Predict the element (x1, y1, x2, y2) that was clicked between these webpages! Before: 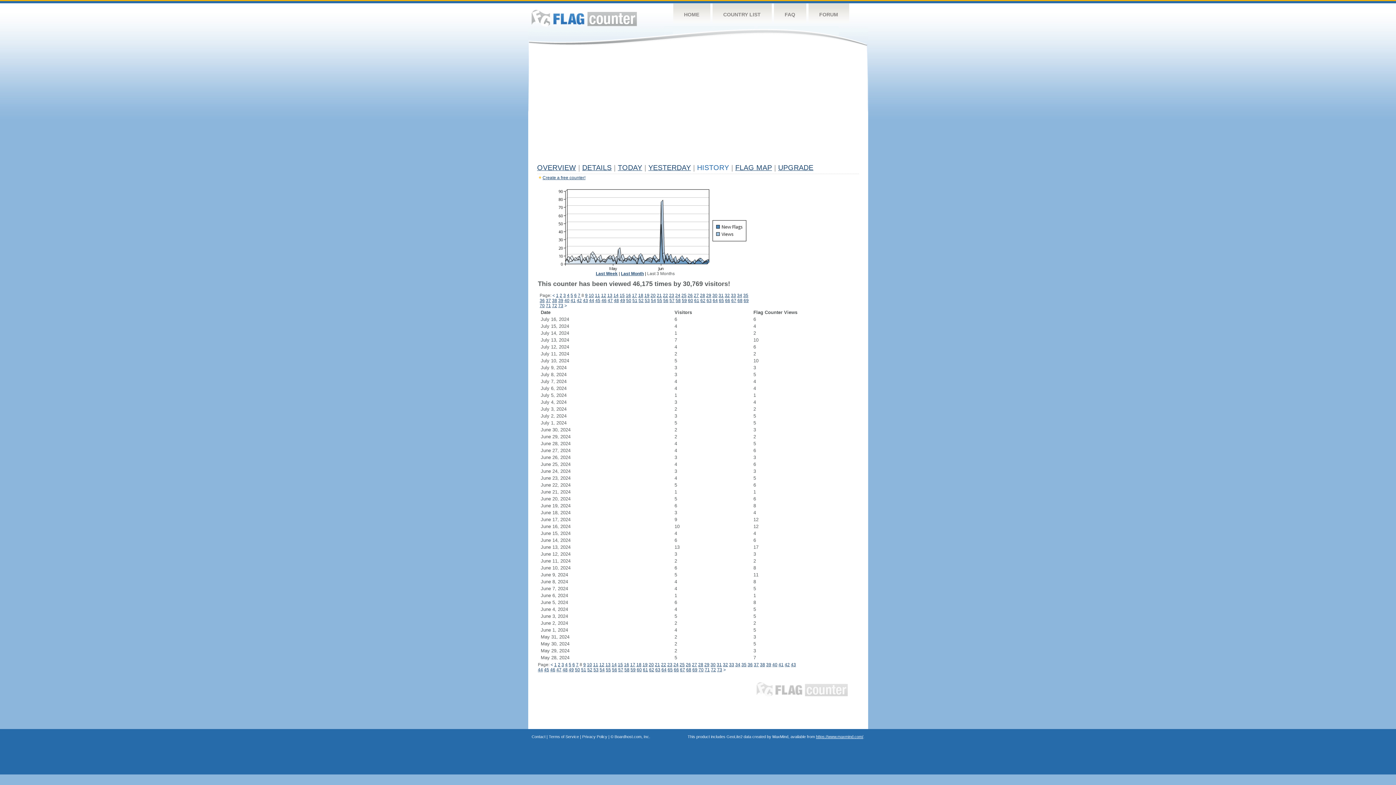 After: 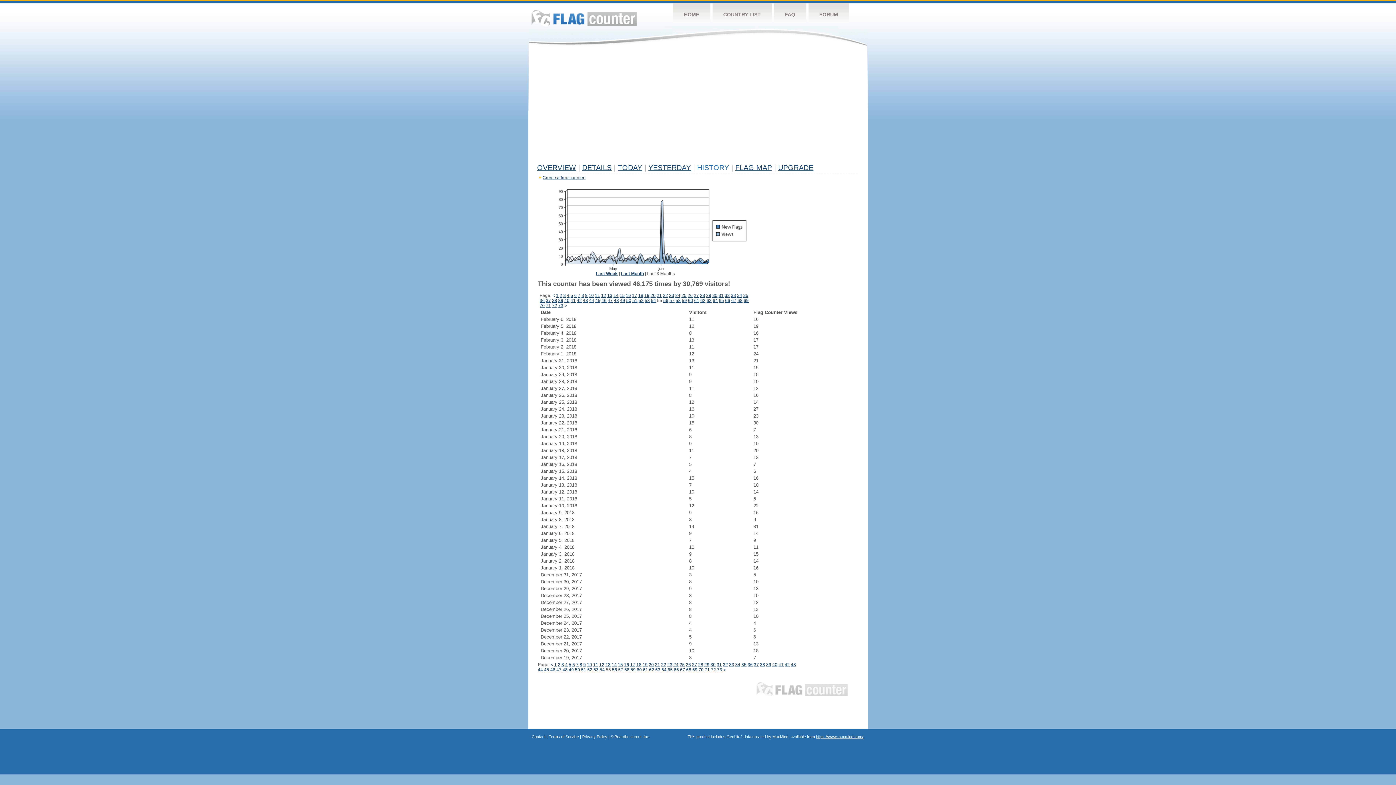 Action: label: 55 bbox: (606, 667, 611, 672)